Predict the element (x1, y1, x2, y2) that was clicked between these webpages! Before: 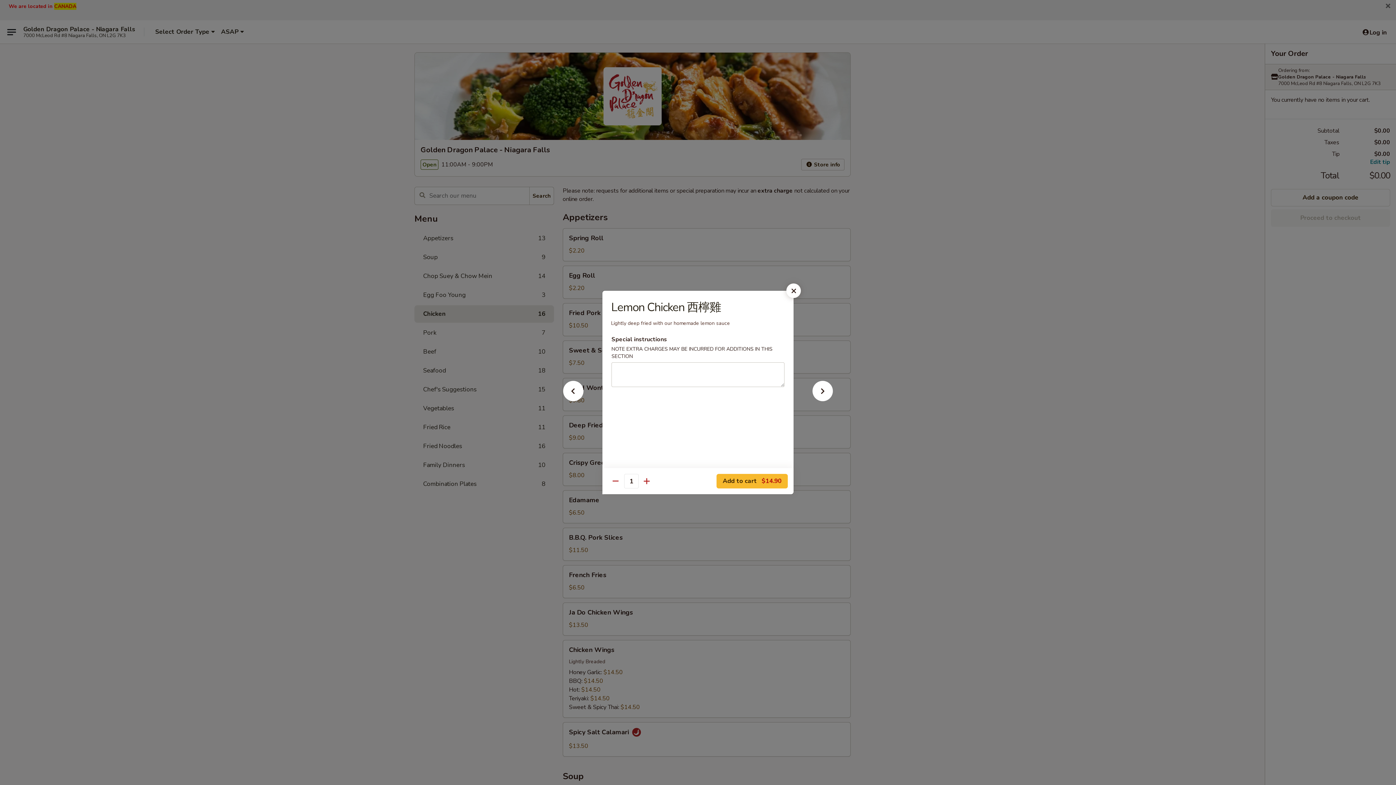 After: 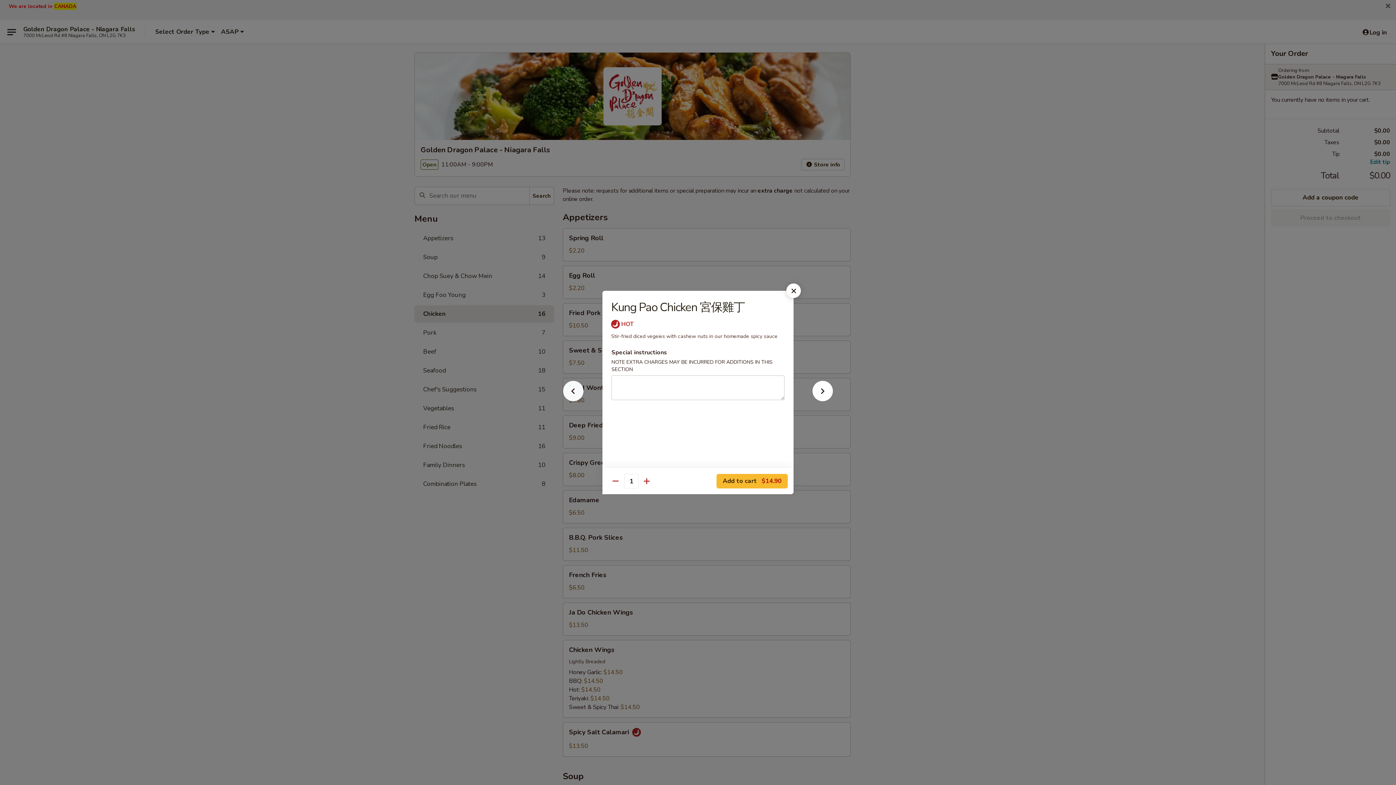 Action: bbox: (551, 392, 595, 405)